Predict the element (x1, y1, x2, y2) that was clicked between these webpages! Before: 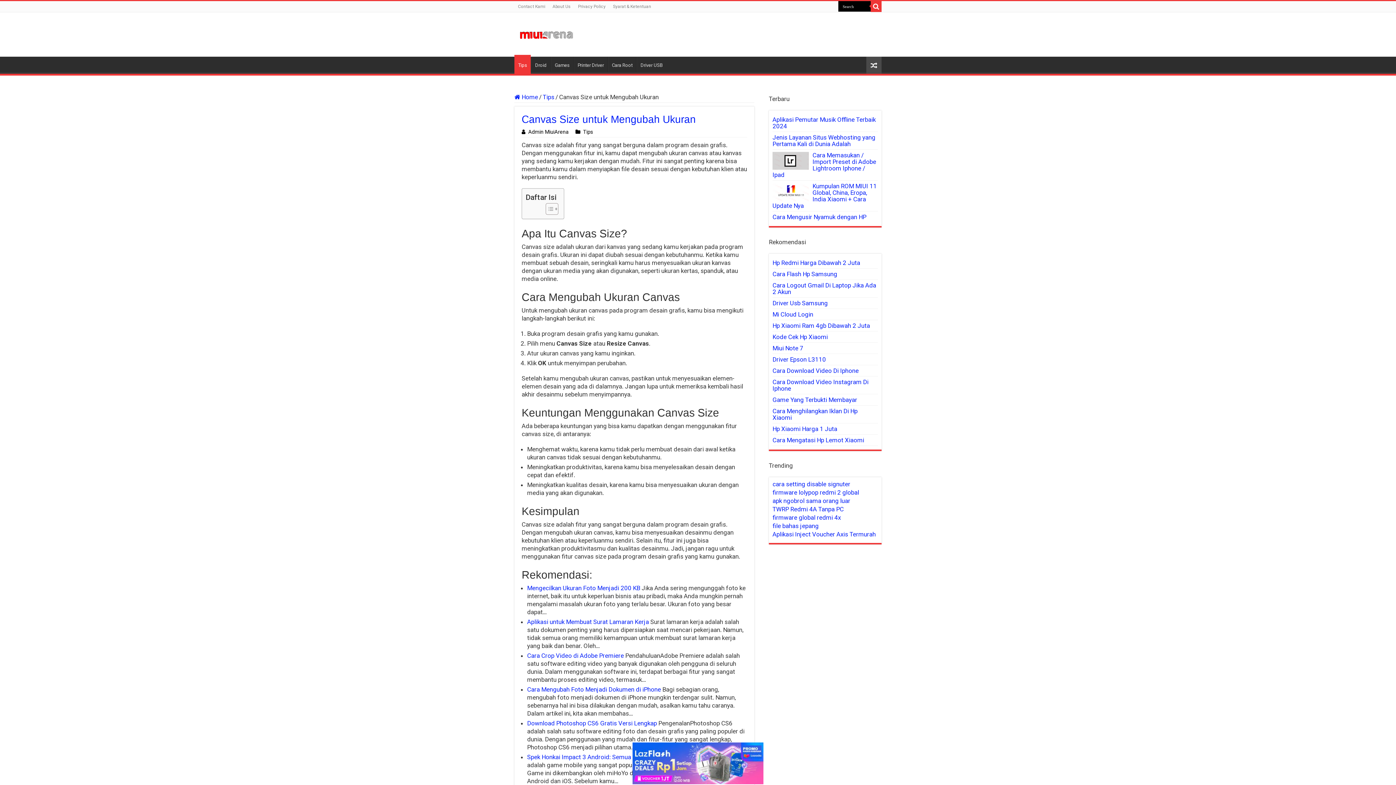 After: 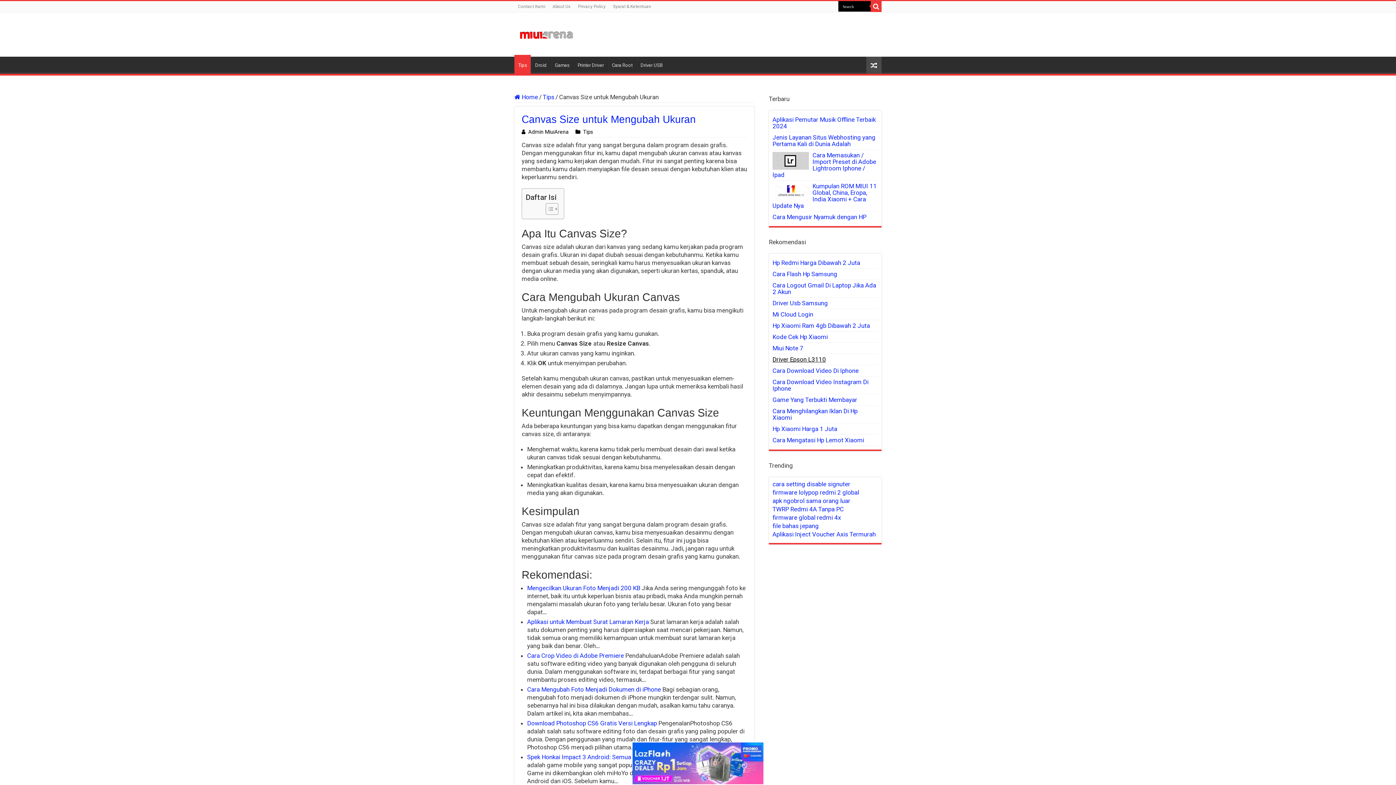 Action: label: Driver Epson L3110 bbox: (772, 355, 826, 363)